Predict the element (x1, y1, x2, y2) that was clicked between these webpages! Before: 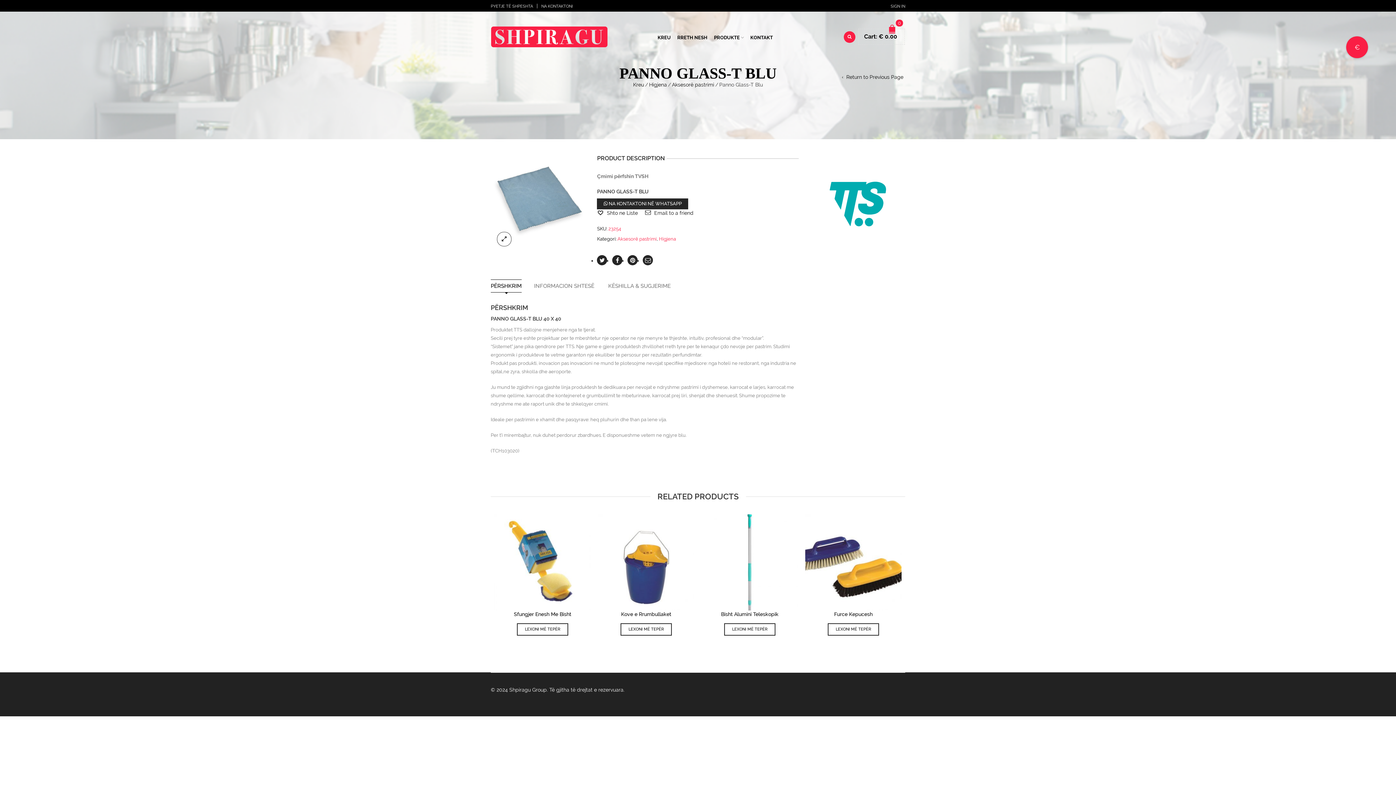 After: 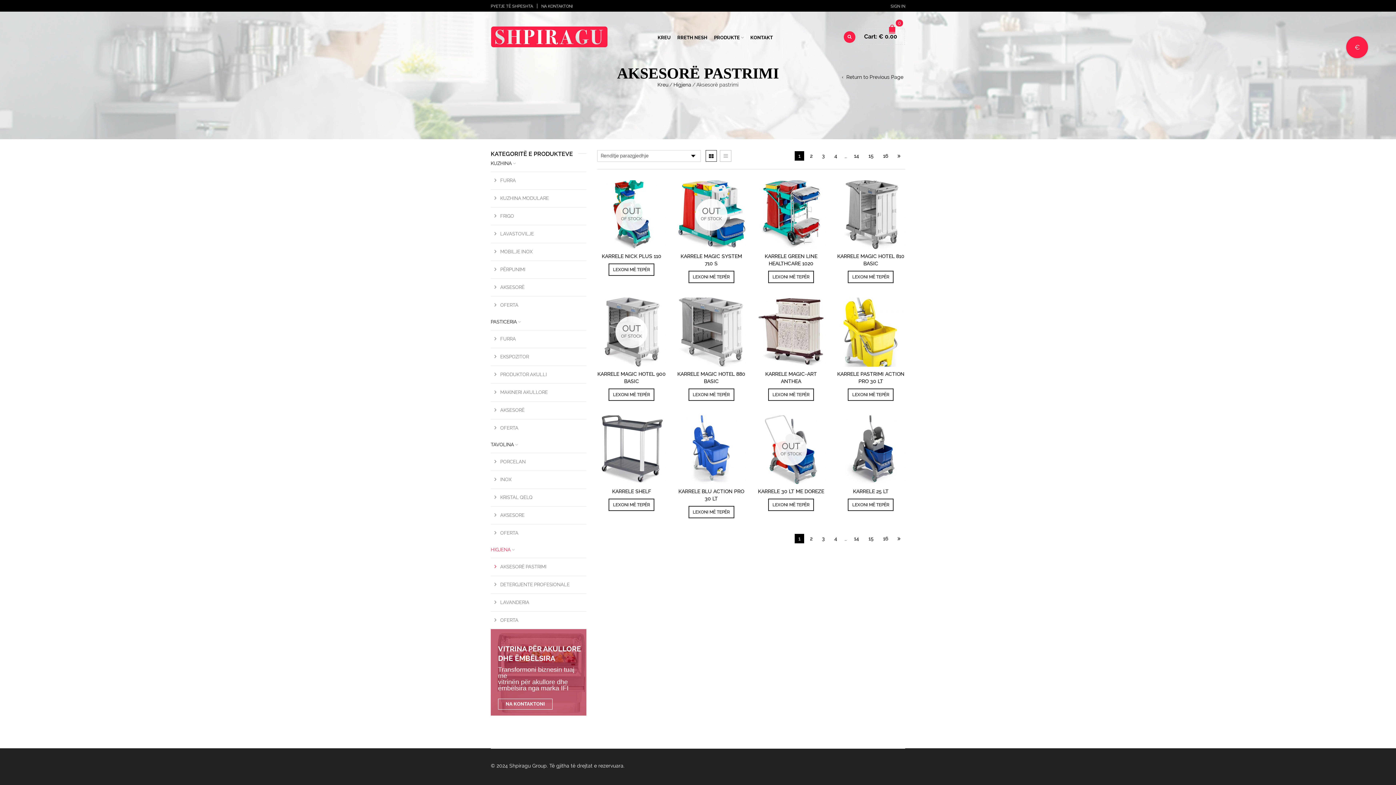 Action: label: Aksesorë pastrimi bbox: (617, 236, 656, 241)